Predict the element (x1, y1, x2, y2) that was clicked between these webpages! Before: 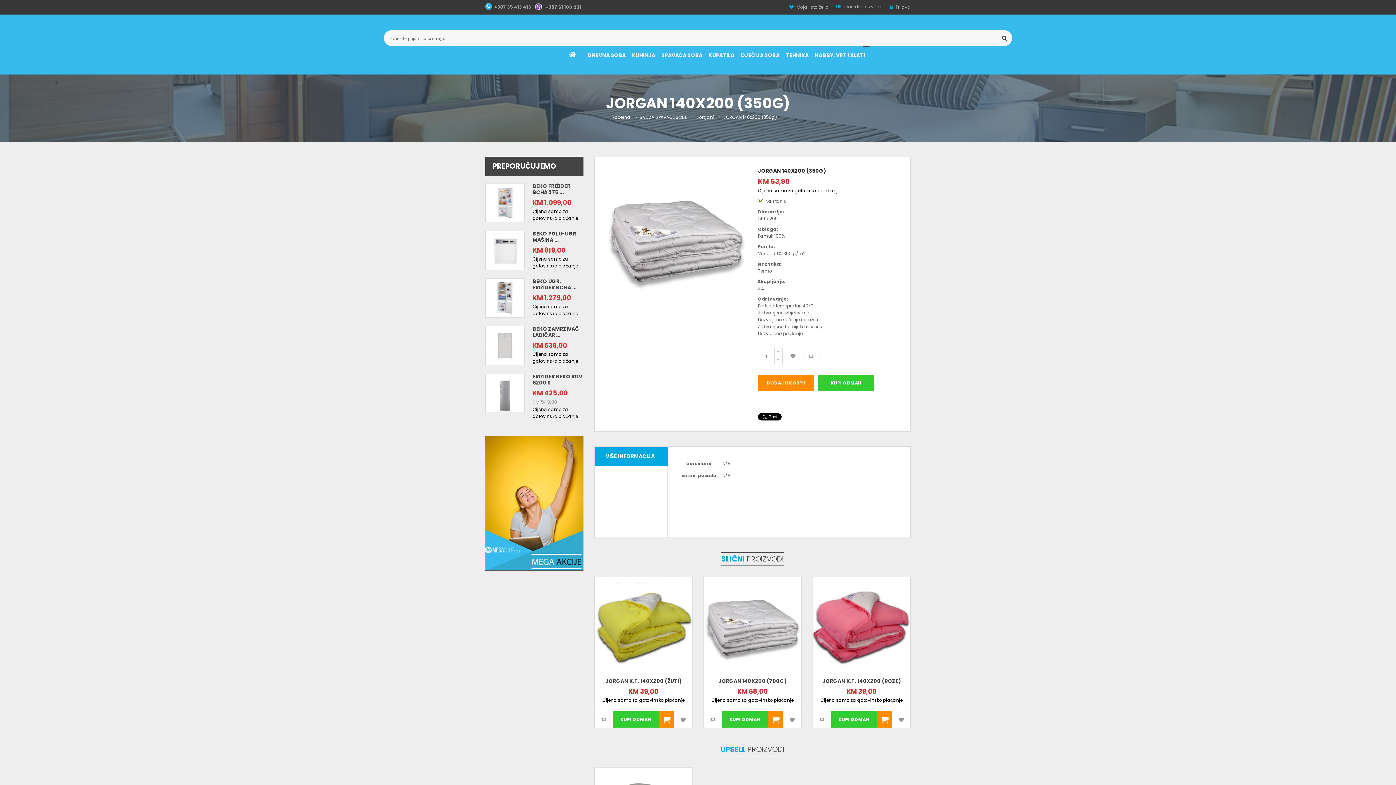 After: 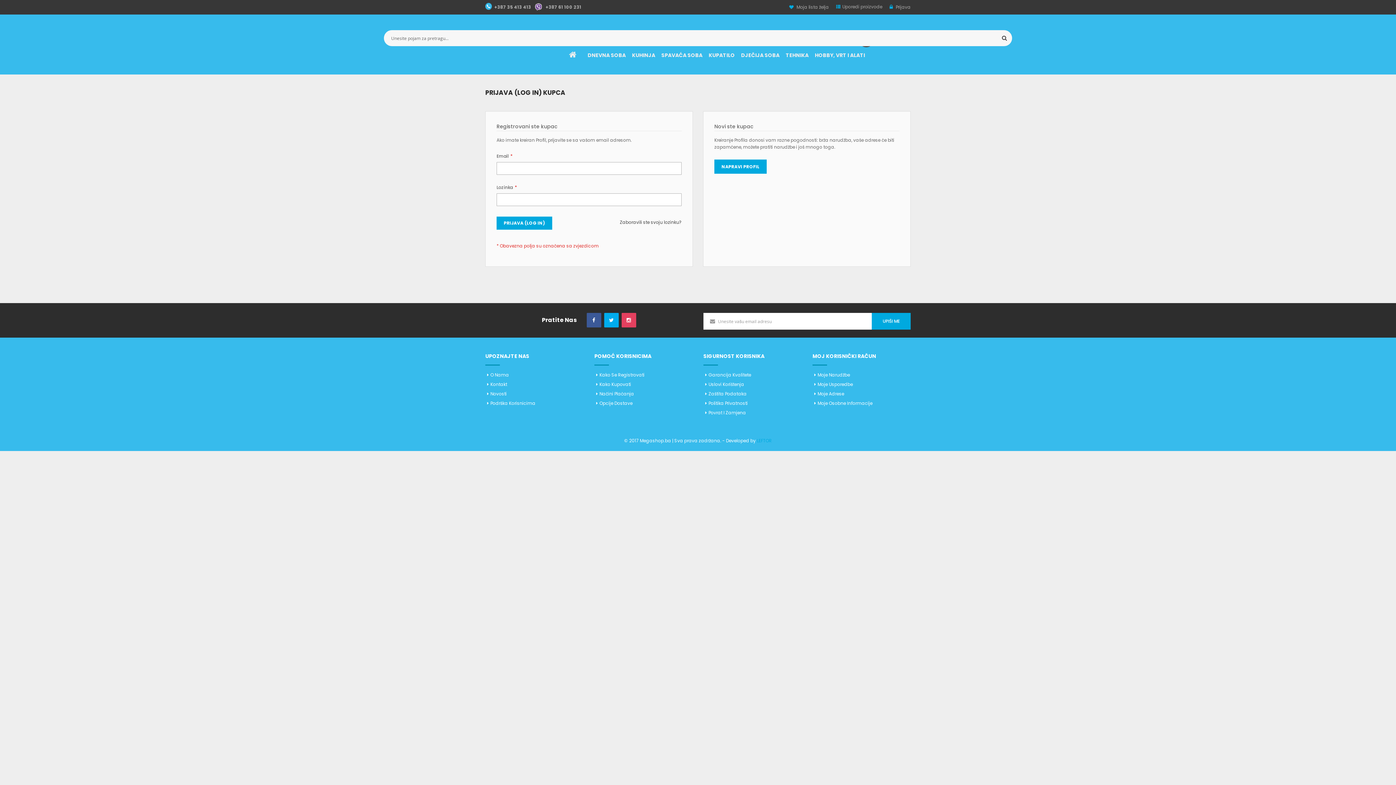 Action: bbox: (892, 711, 910, 728)